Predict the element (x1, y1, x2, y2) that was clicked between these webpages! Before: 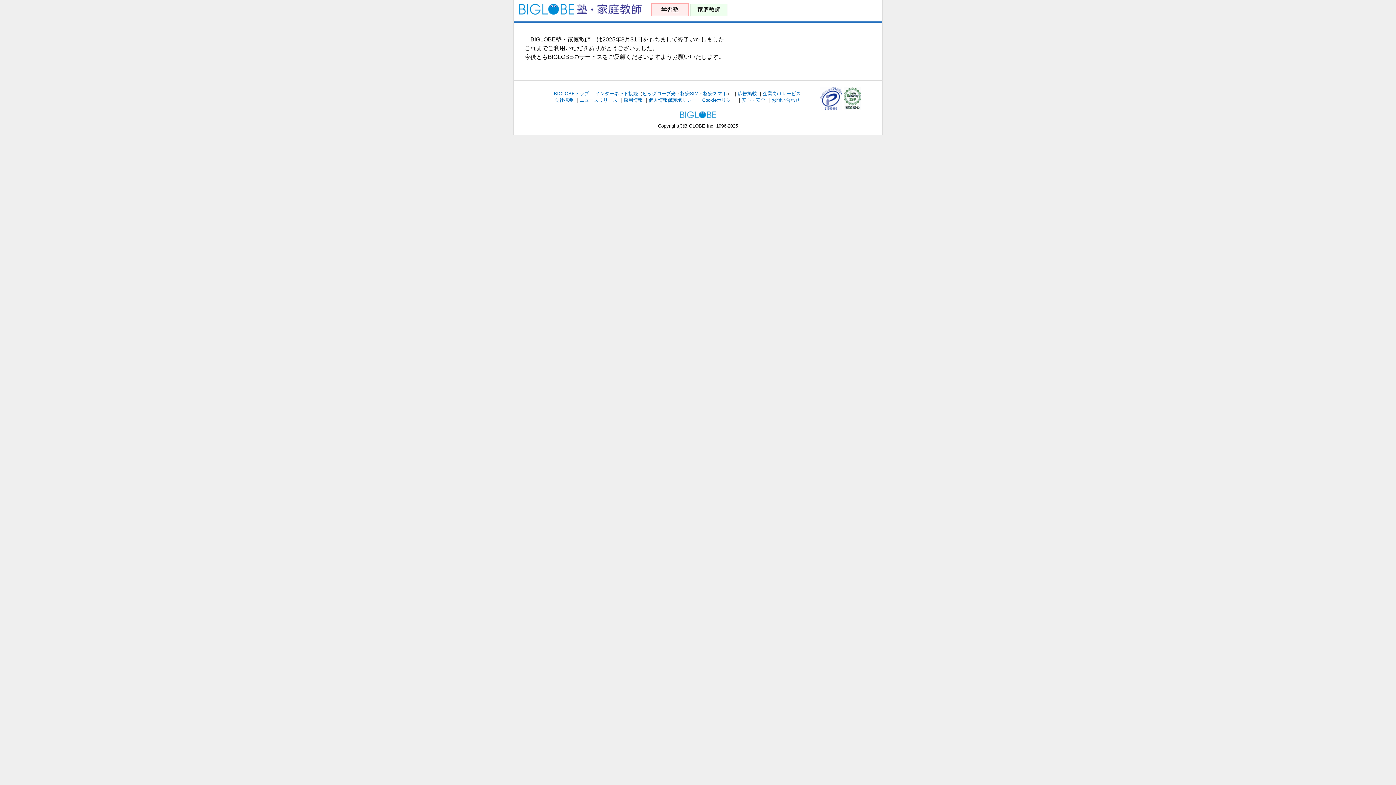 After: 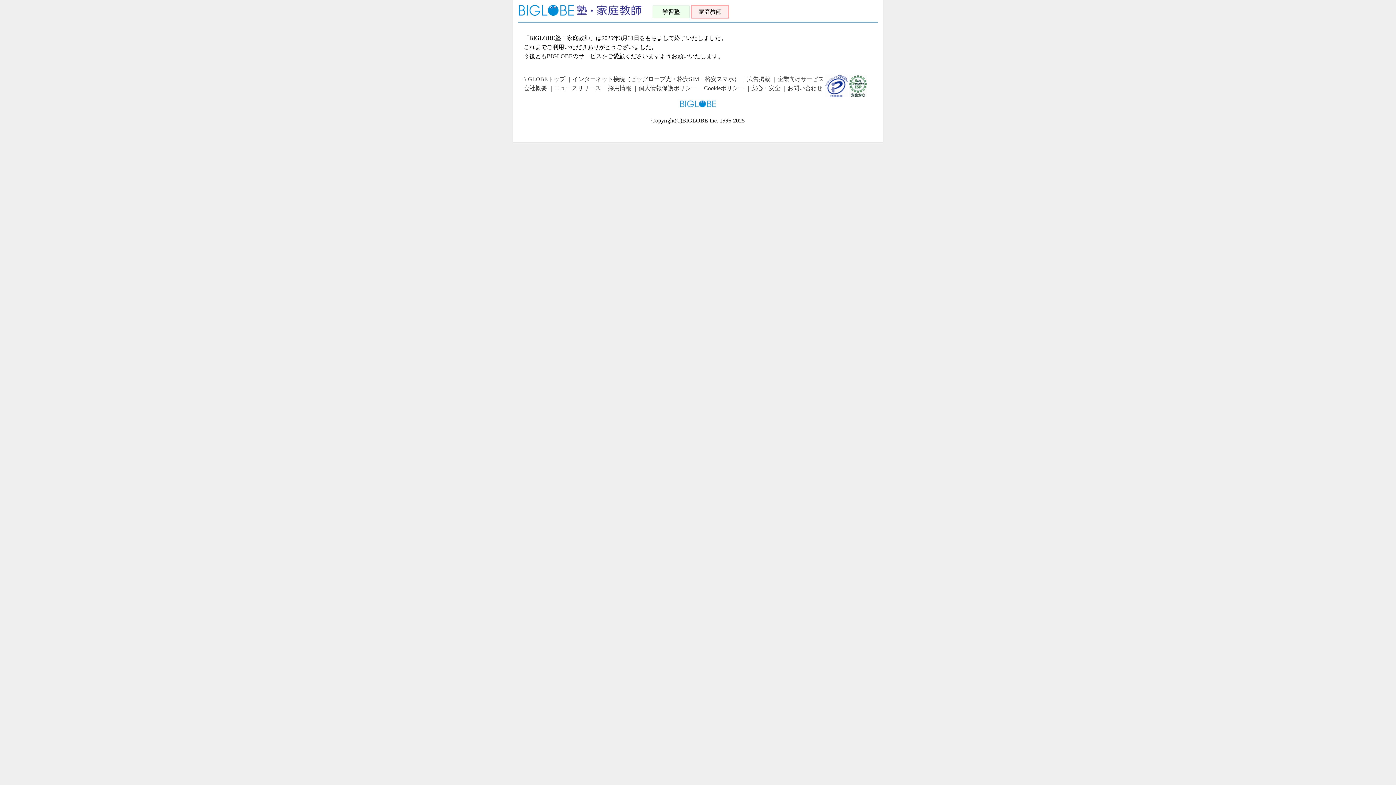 Action: label: 家庭教師 bbox: (690, 5, 727, 14)